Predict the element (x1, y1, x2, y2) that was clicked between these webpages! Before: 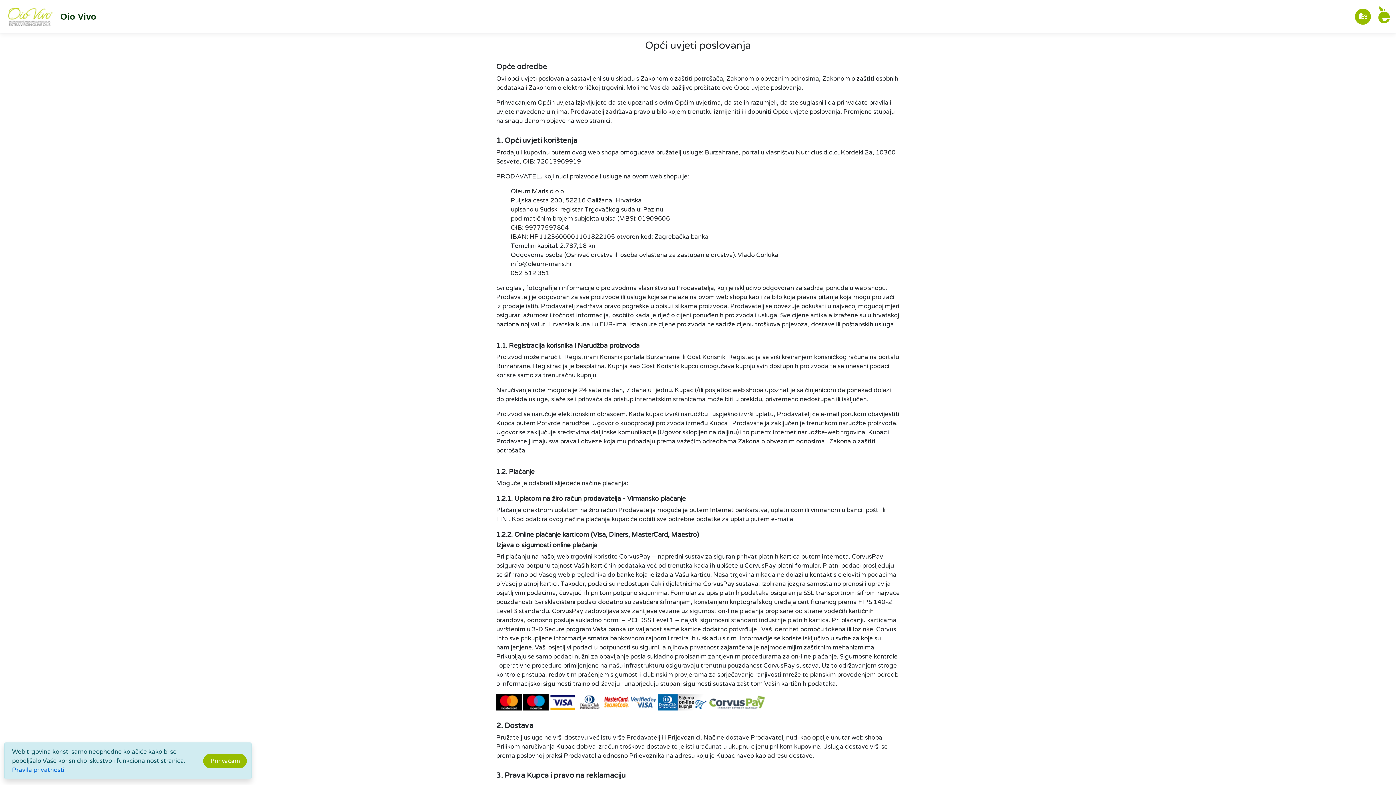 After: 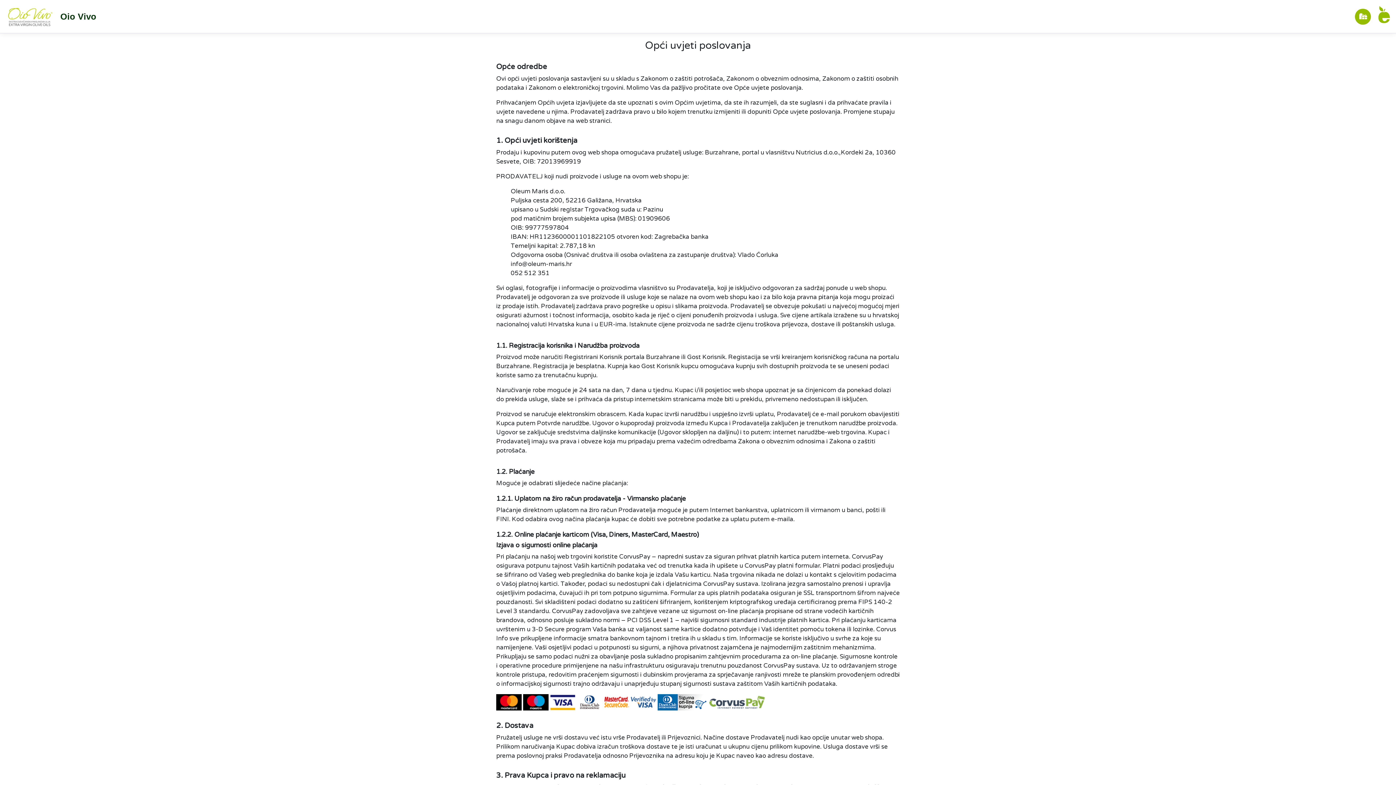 Action: bbox: (203, 754, 246, 768) label: Close